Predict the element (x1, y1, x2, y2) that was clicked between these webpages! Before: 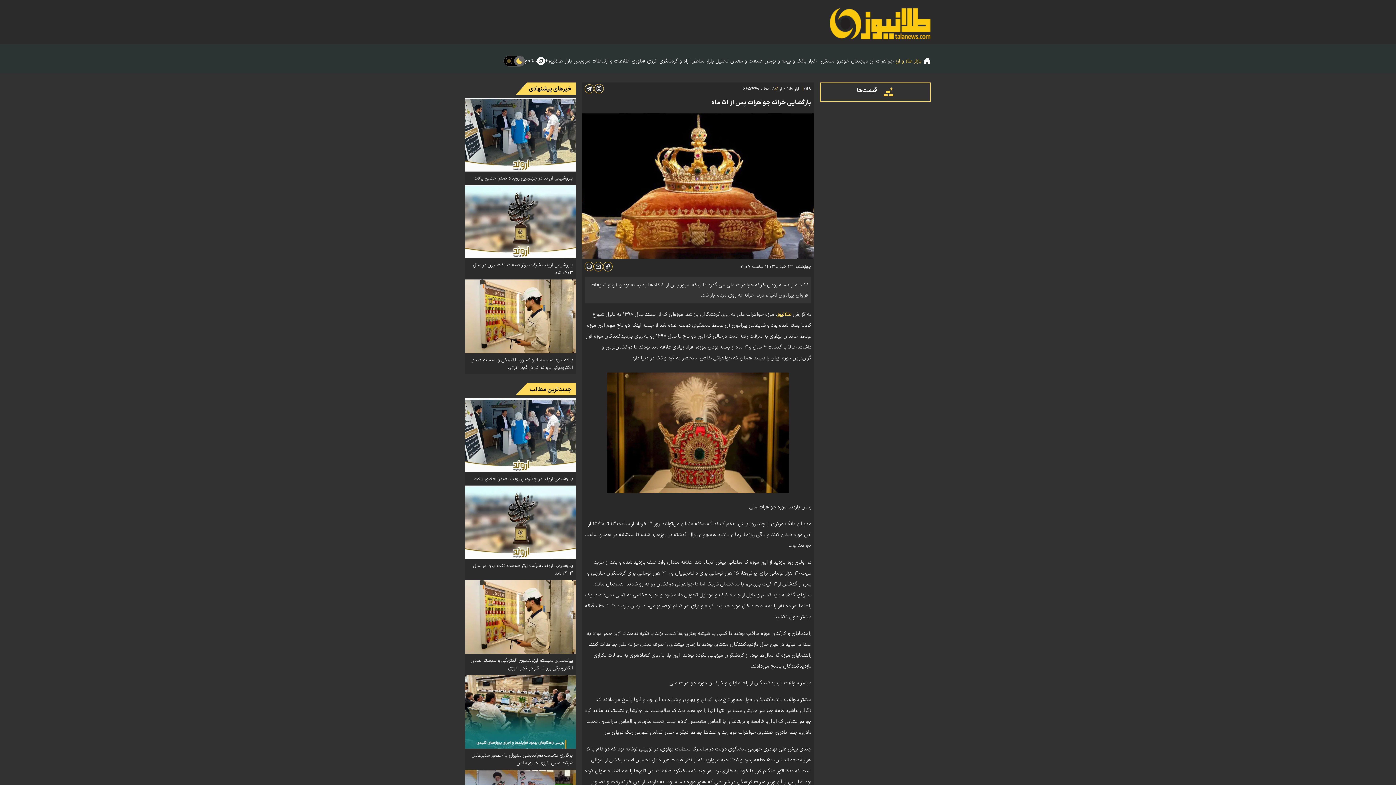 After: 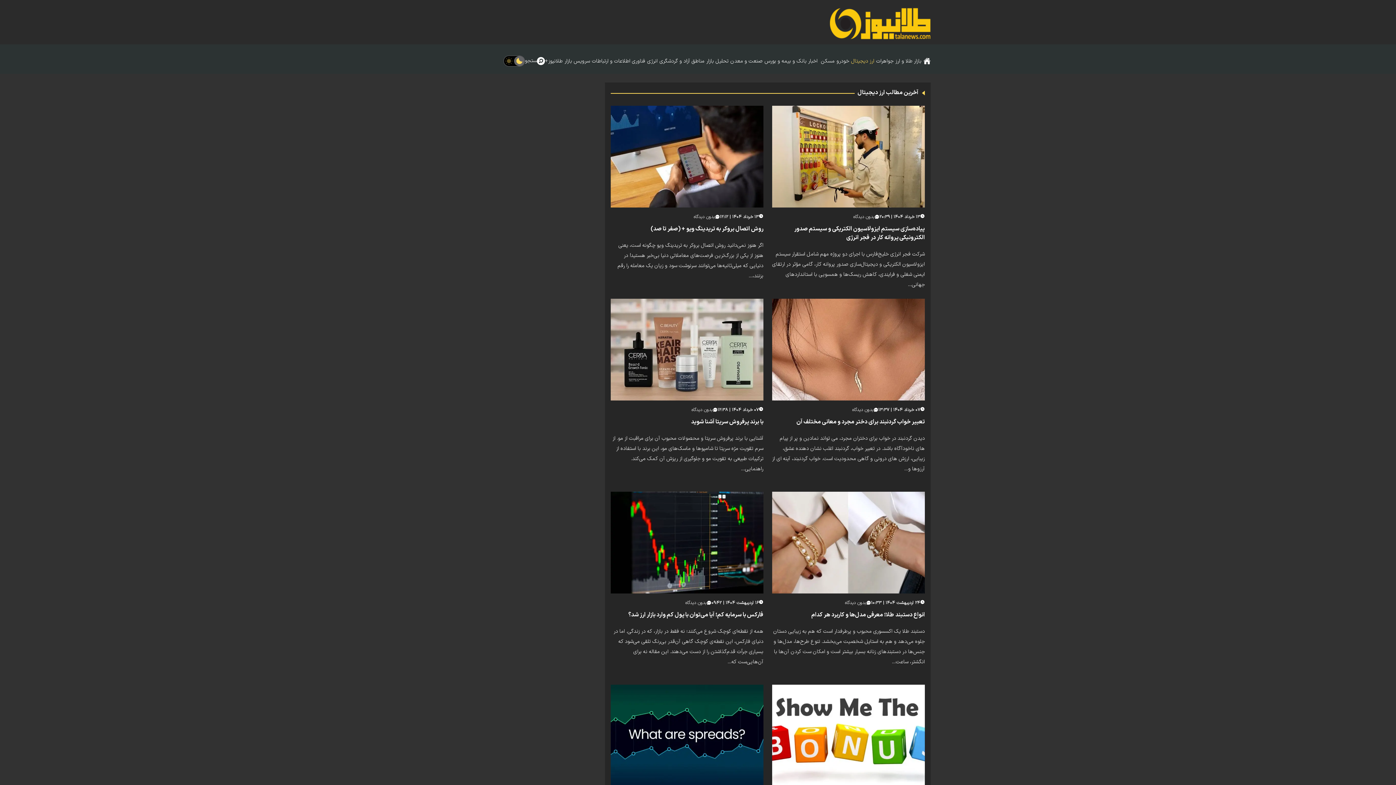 Action: label:  ارز دیجیتال bbox: (851, 57, 876, 65)